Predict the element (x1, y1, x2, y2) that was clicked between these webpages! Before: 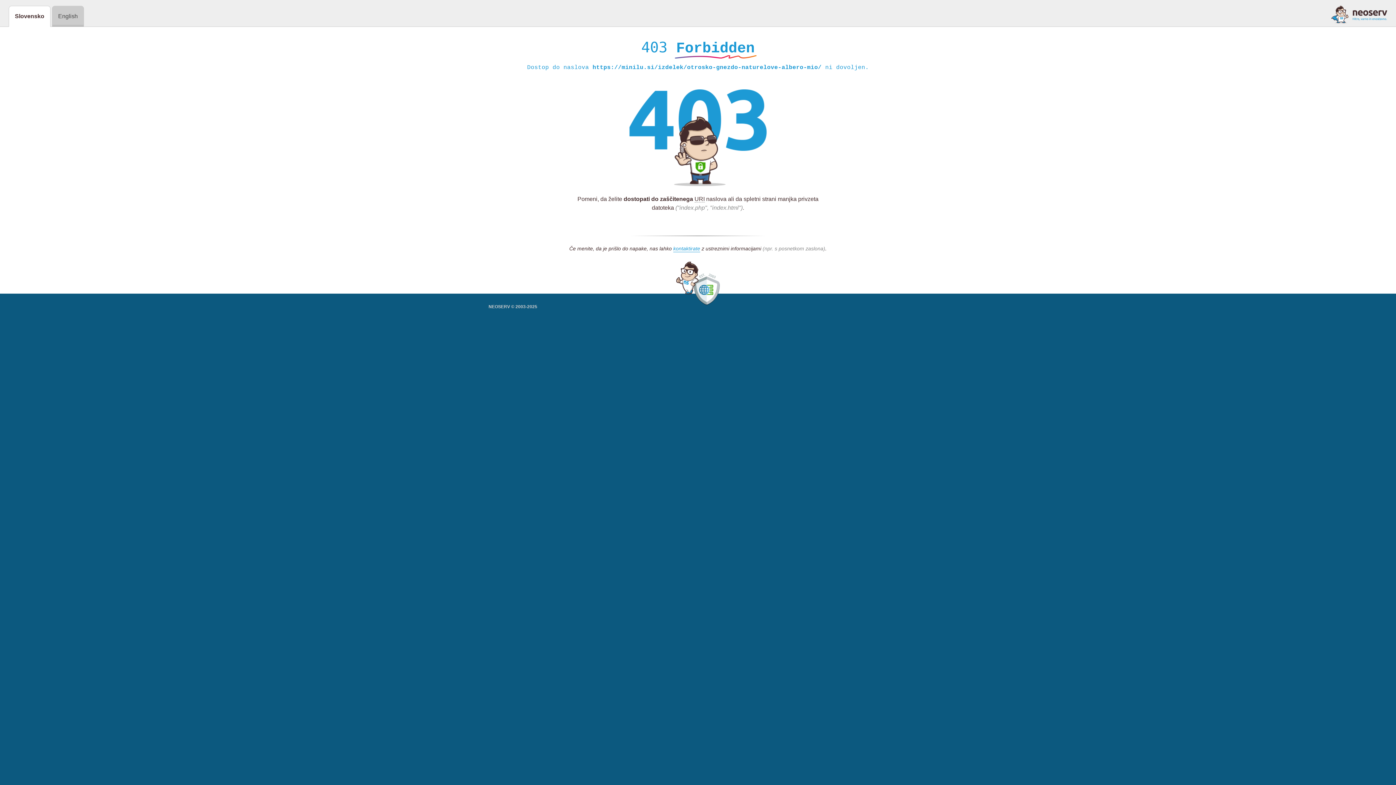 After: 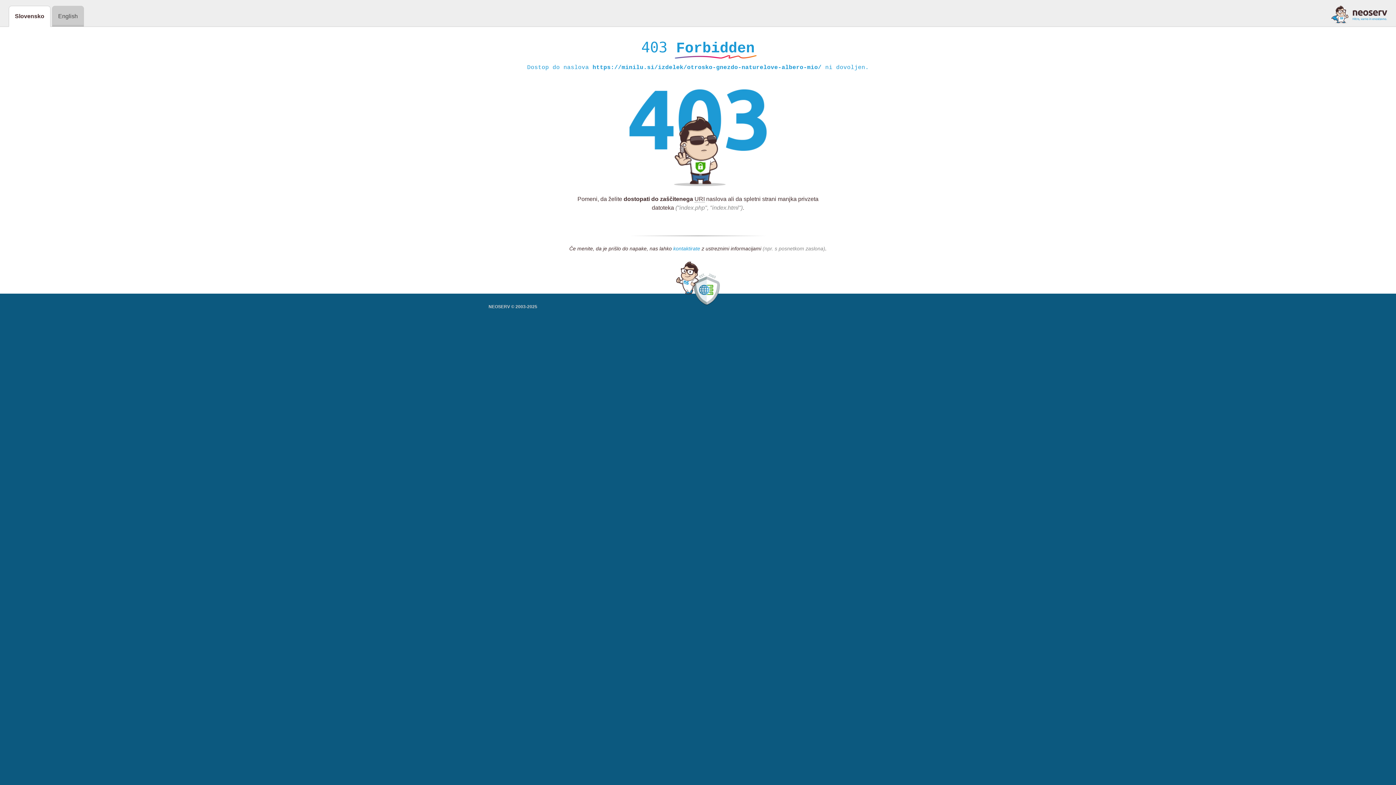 Action: bbox: (673, 245, 700, 252) label: kontaktirate